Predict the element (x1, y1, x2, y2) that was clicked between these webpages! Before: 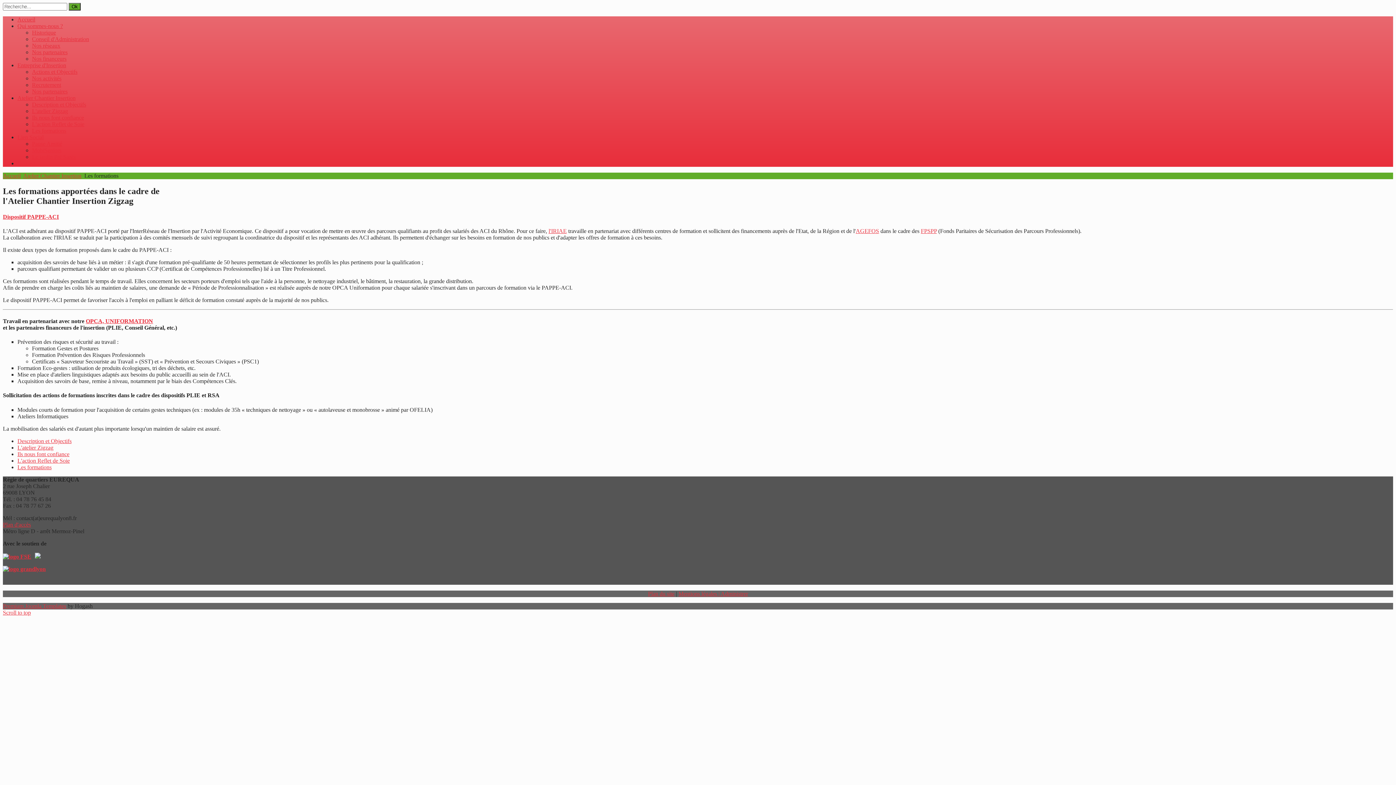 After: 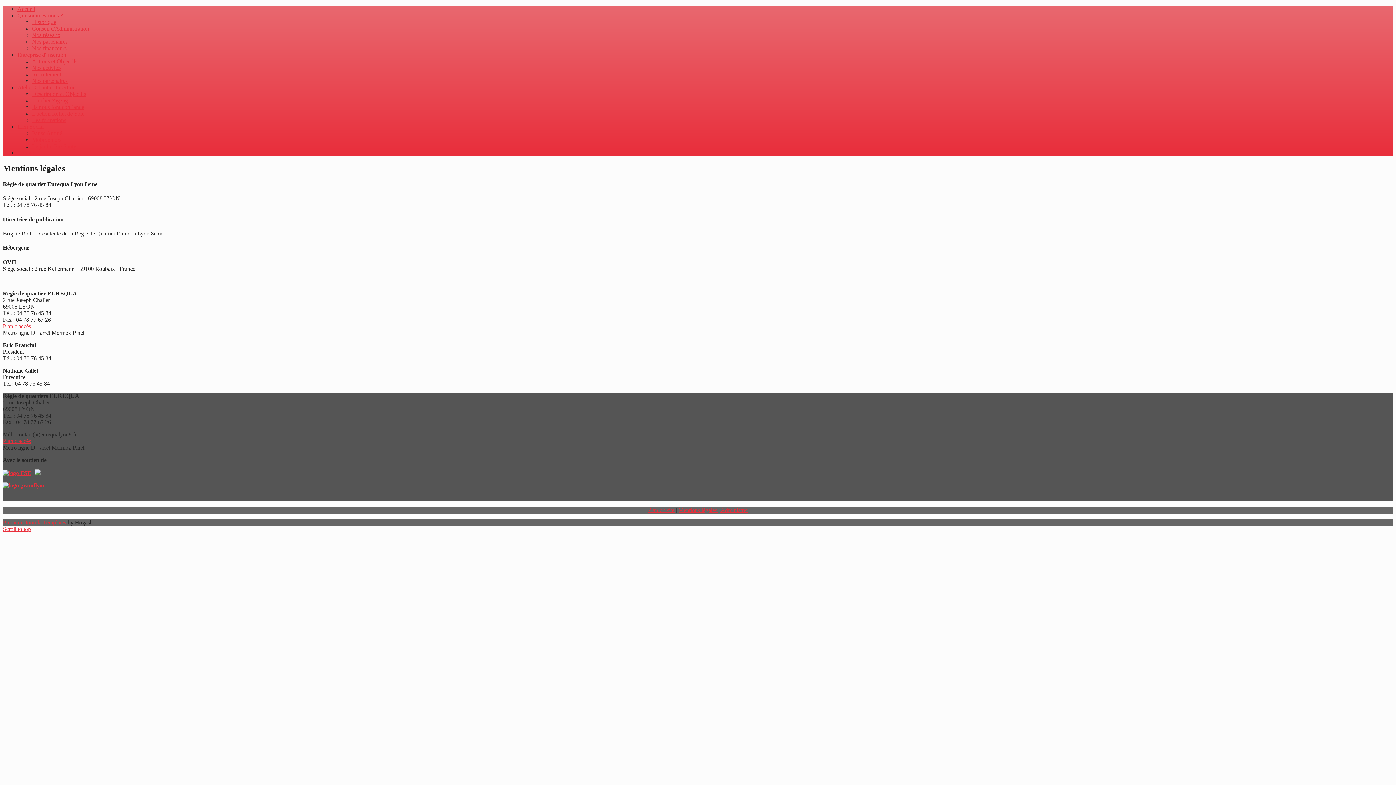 Action: bbox: (678, 590, 720, 596) label: Mentions légales | 